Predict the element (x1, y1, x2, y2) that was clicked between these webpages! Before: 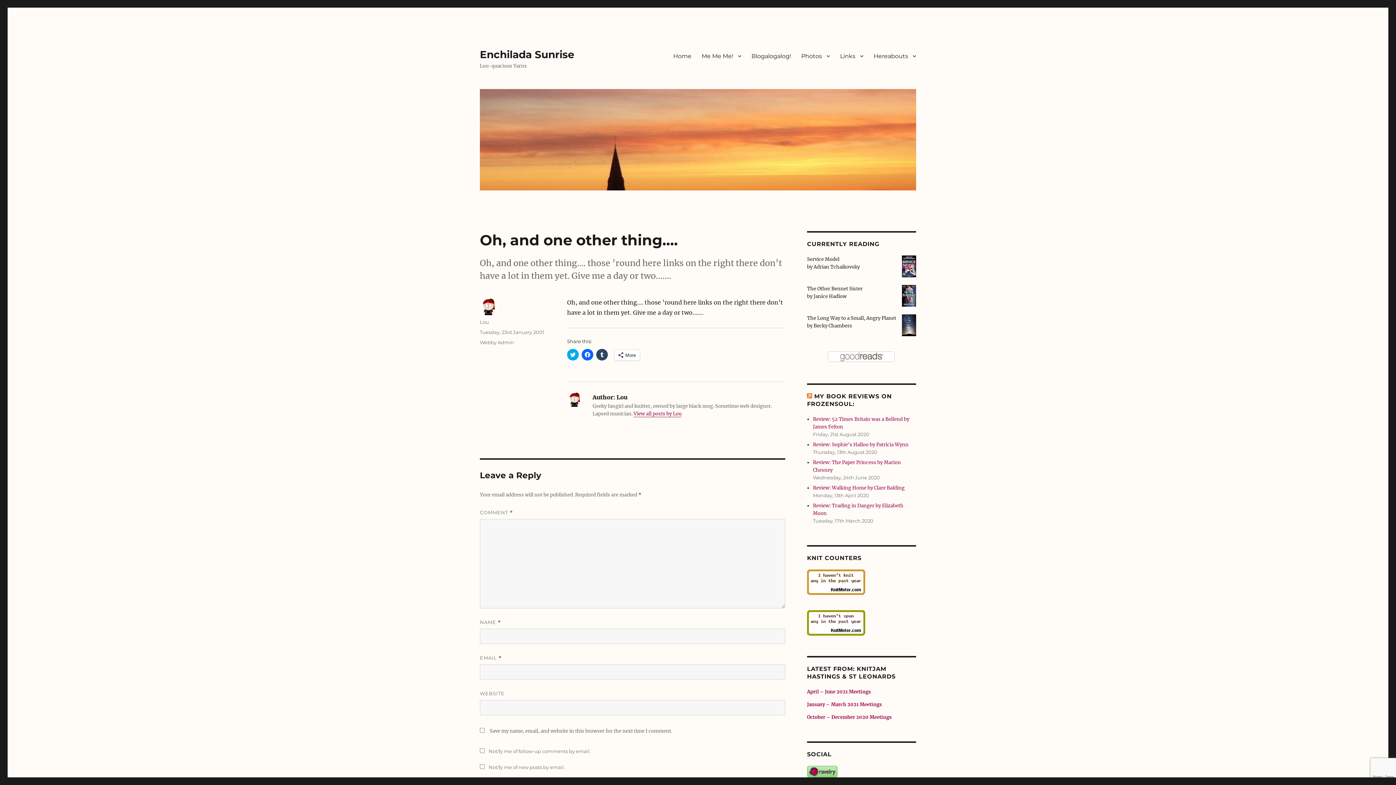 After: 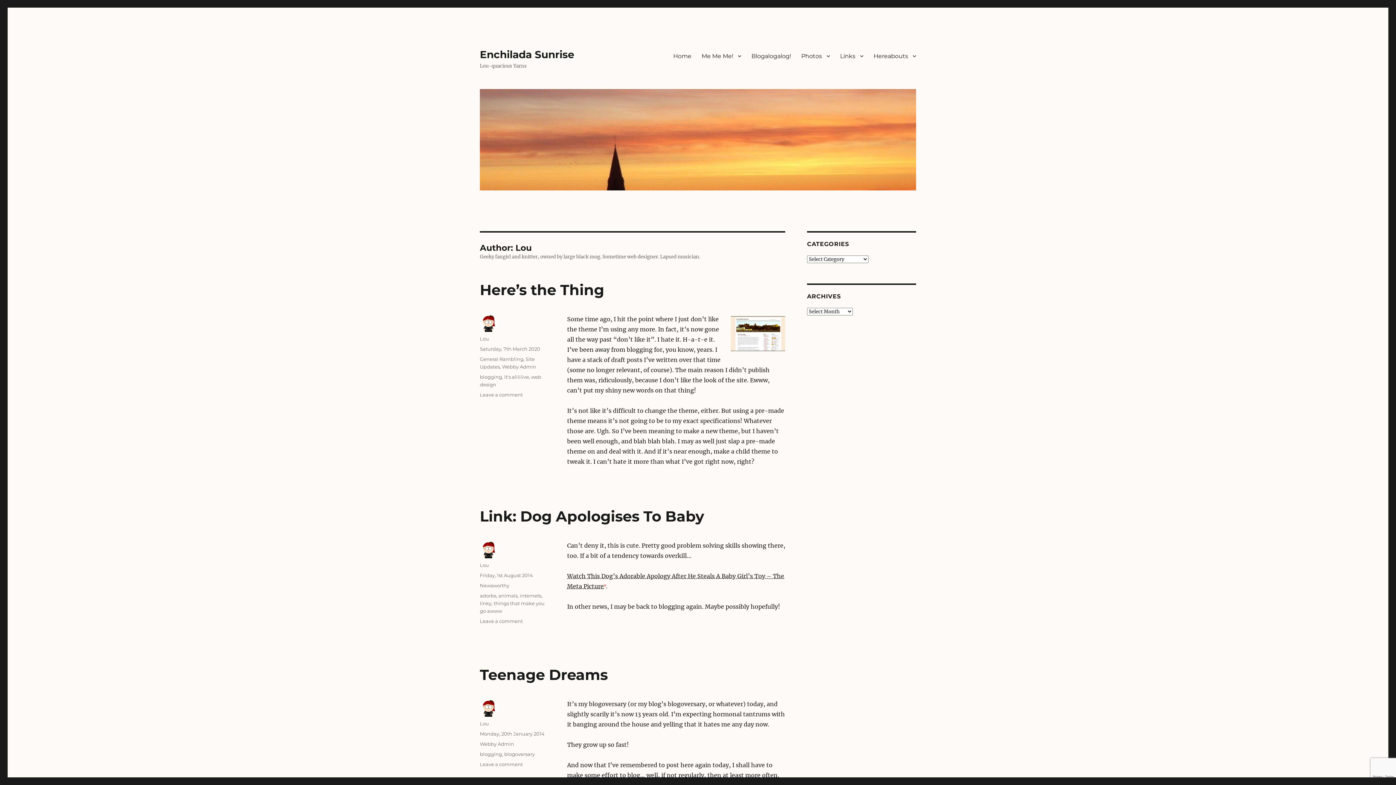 Action: label: View all posts by Lou bbox: (633, 410, 681, 417)